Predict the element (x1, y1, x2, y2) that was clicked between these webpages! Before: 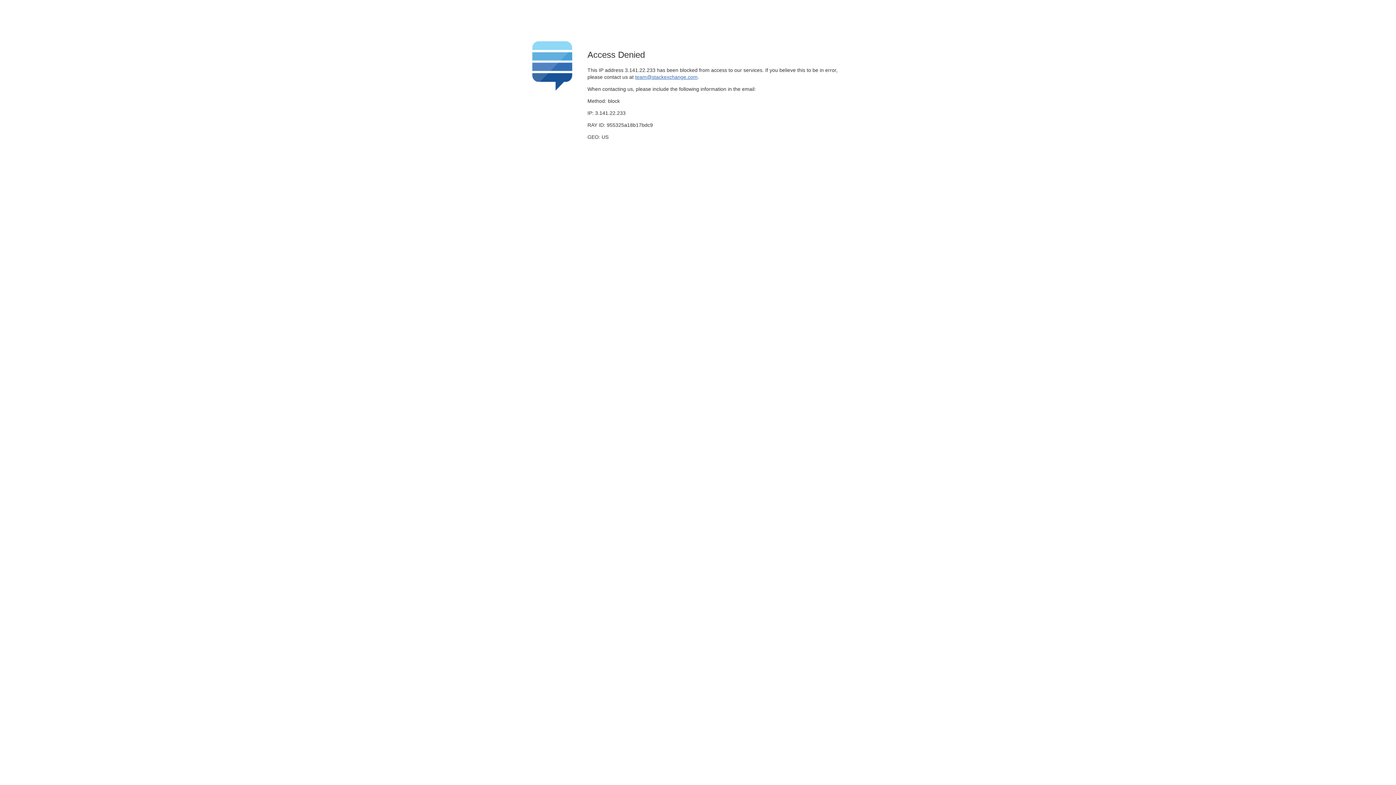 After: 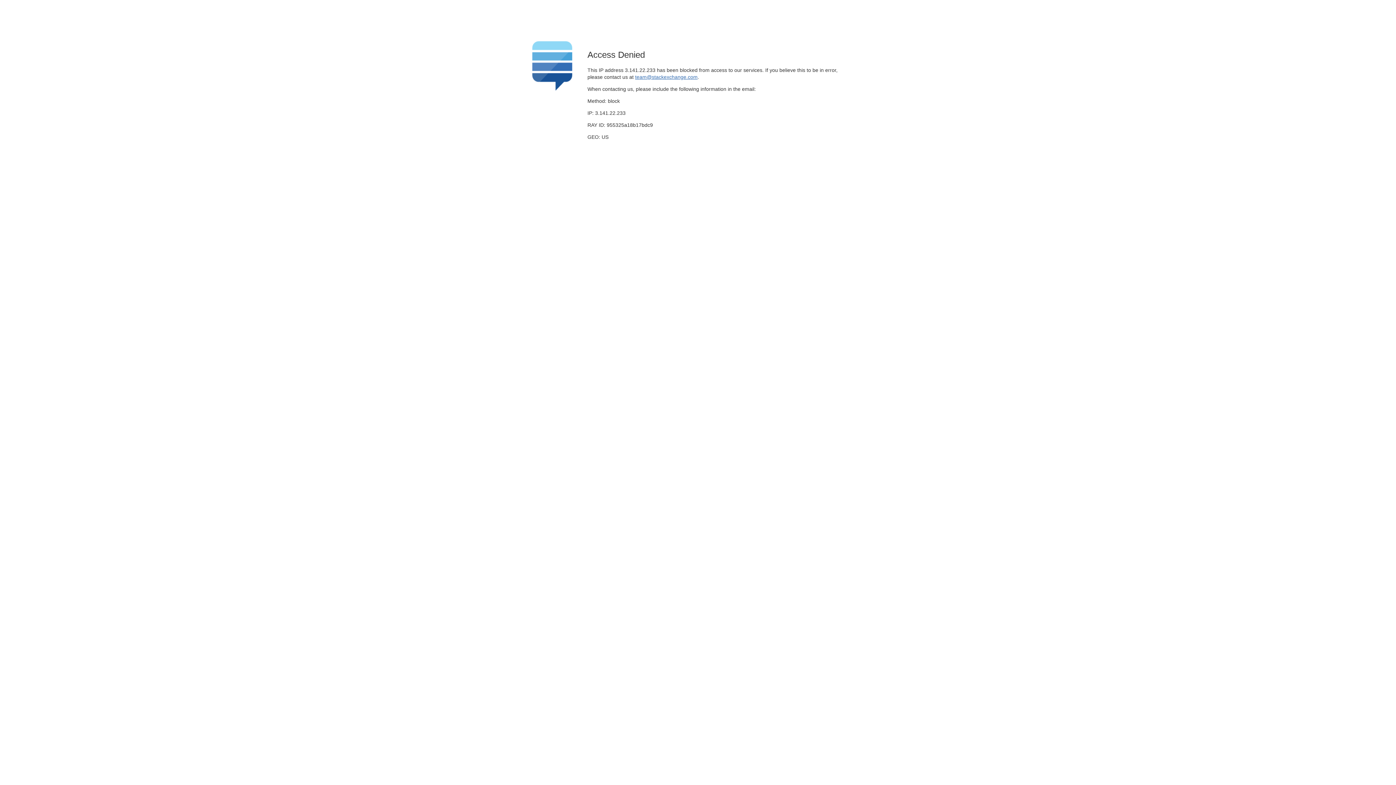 Action: bbox: (635, 74, 697, 79) label: team@stackexchange.com